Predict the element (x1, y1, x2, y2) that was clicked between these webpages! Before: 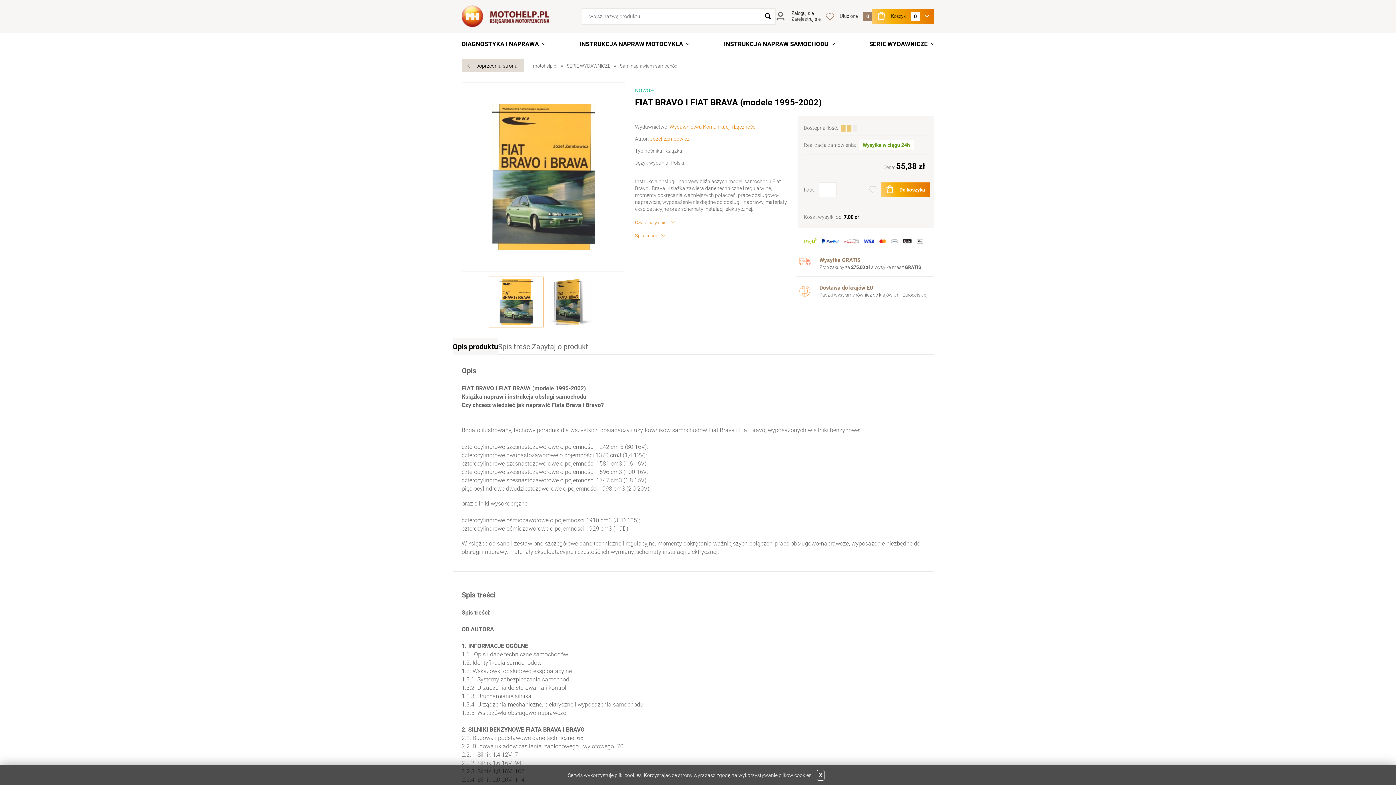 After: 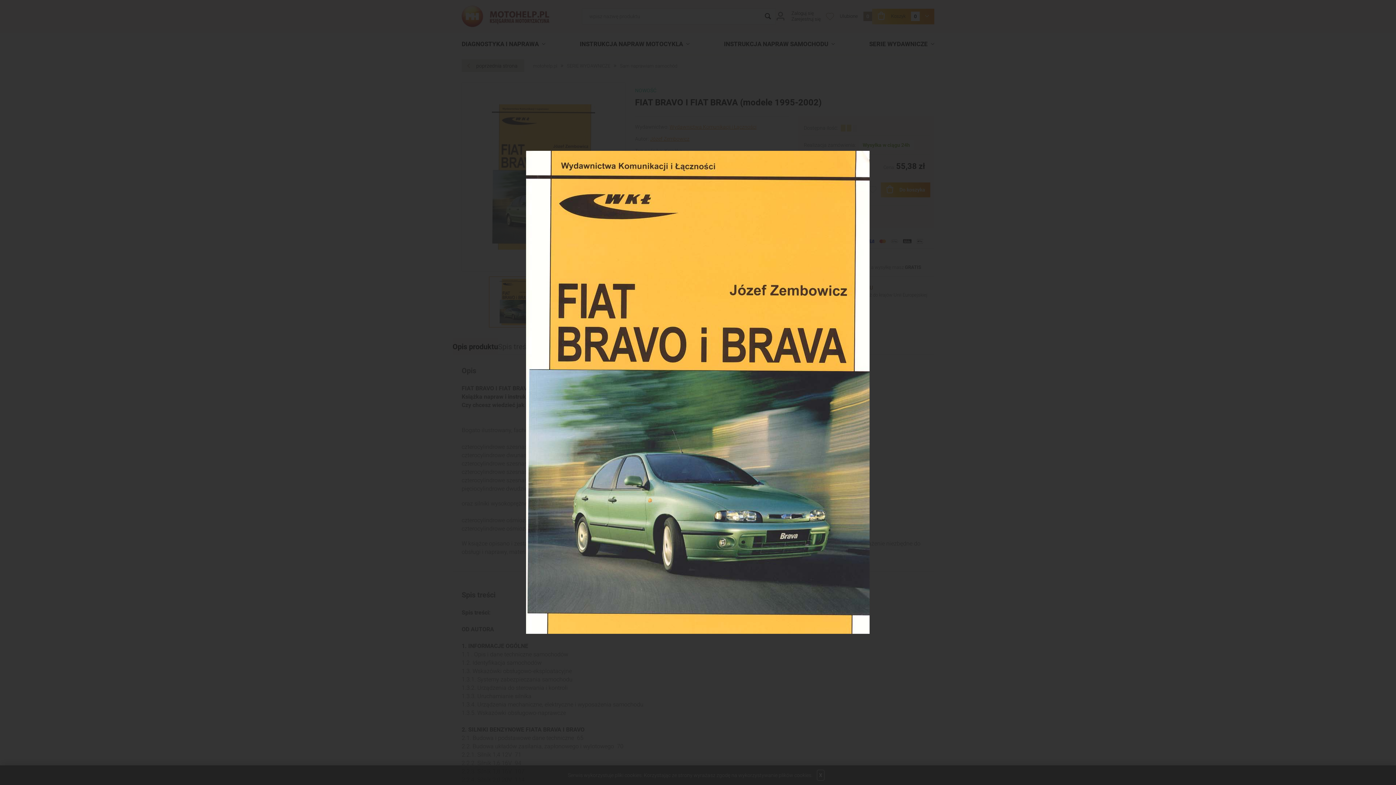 Action: bbox: (492, 104, 595, 249)